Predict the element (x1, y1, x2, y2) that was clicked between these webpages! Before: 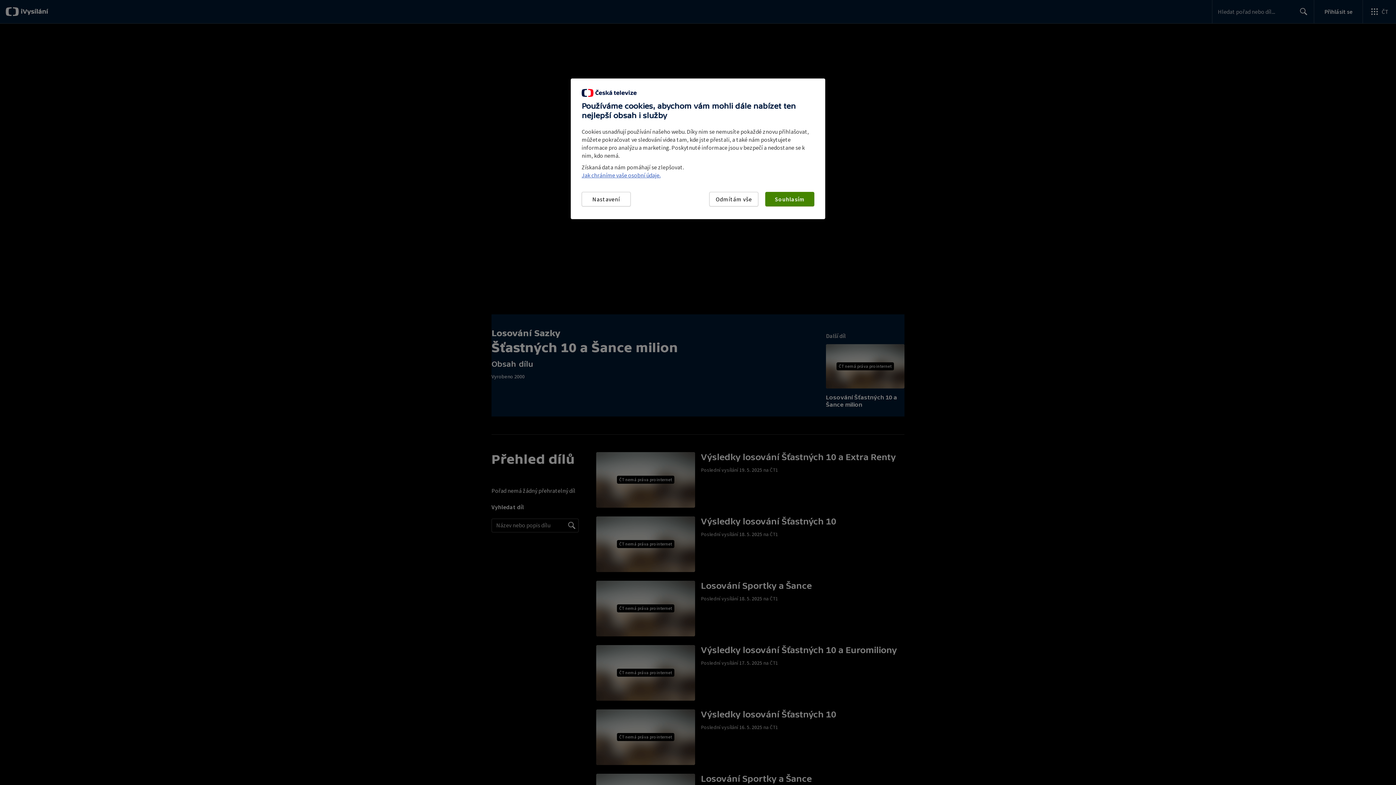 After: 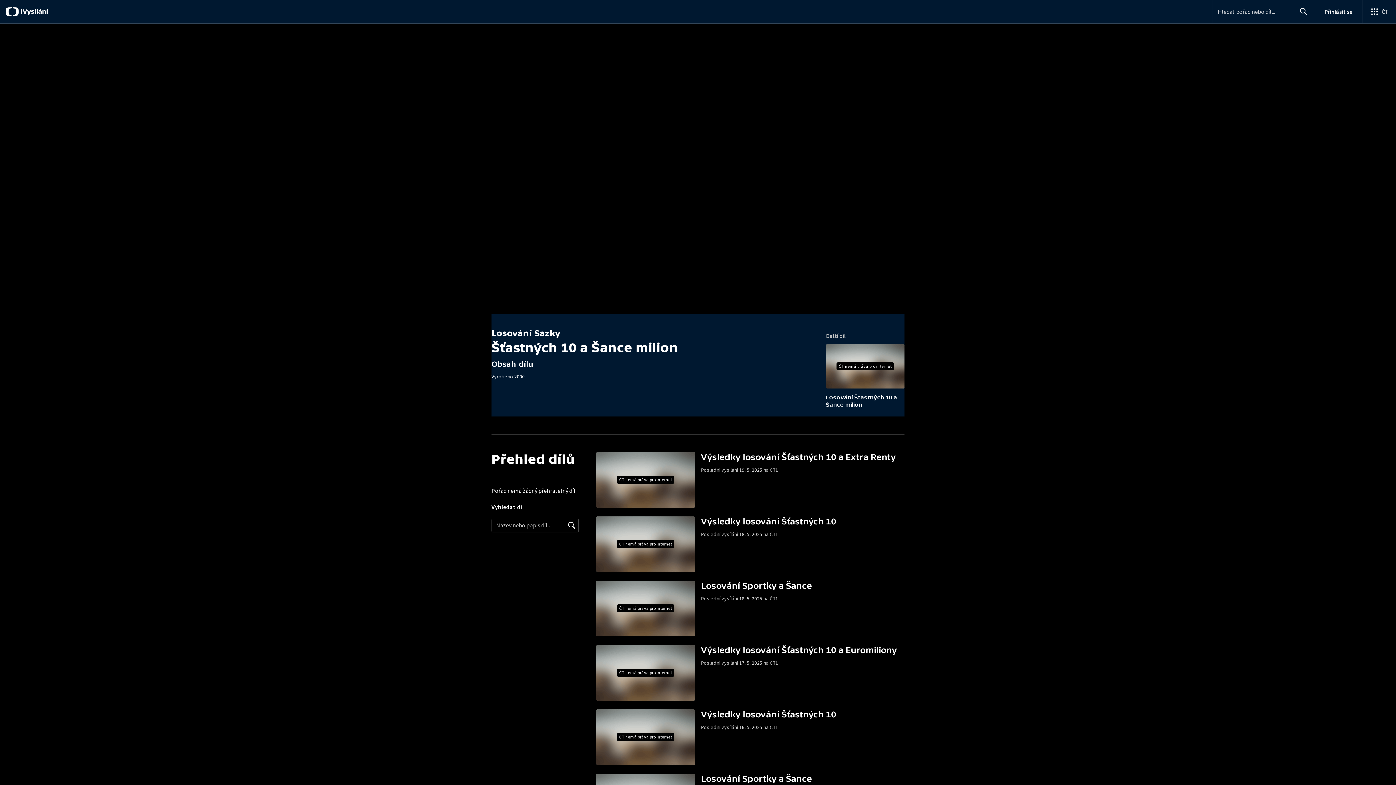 Action: label: Odmítám vše bbox: (709, 192, 758, 206)